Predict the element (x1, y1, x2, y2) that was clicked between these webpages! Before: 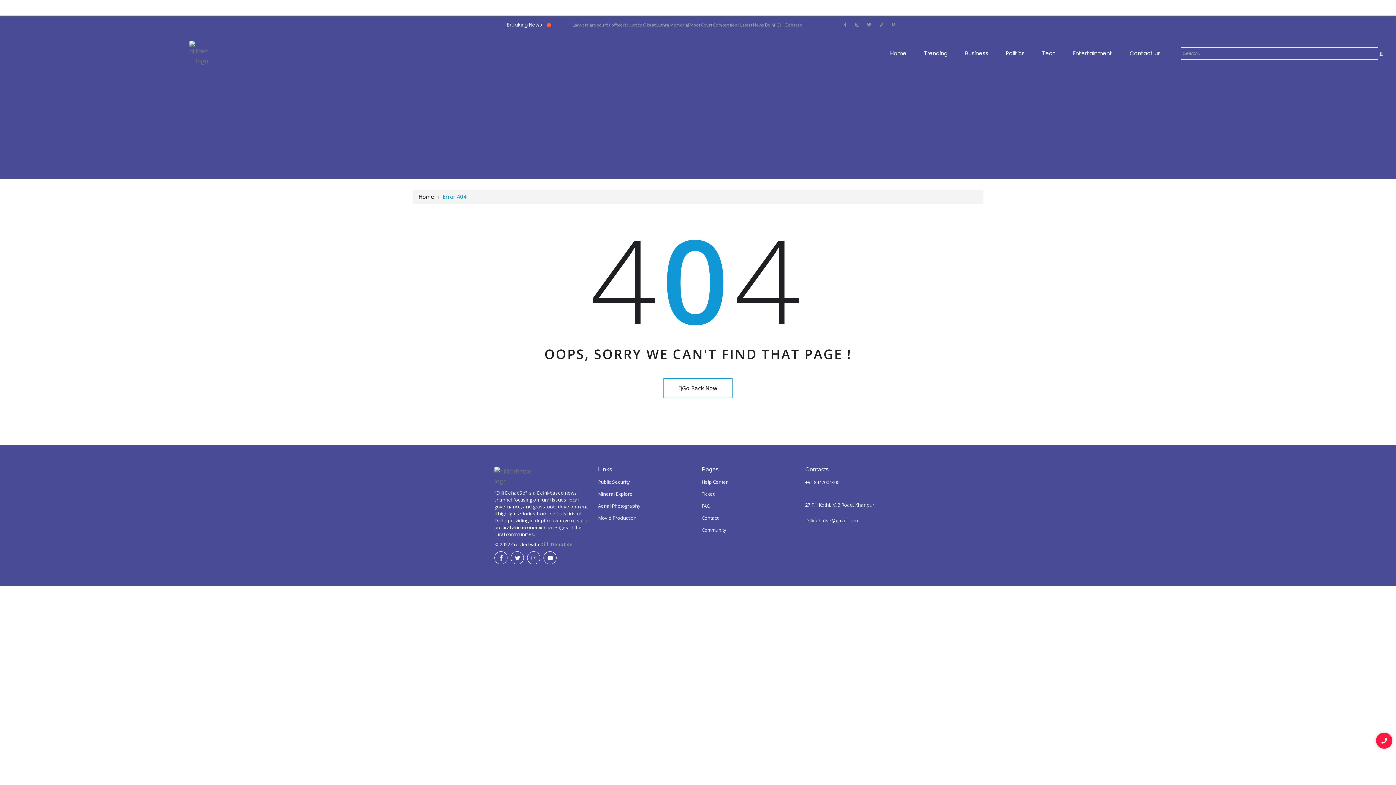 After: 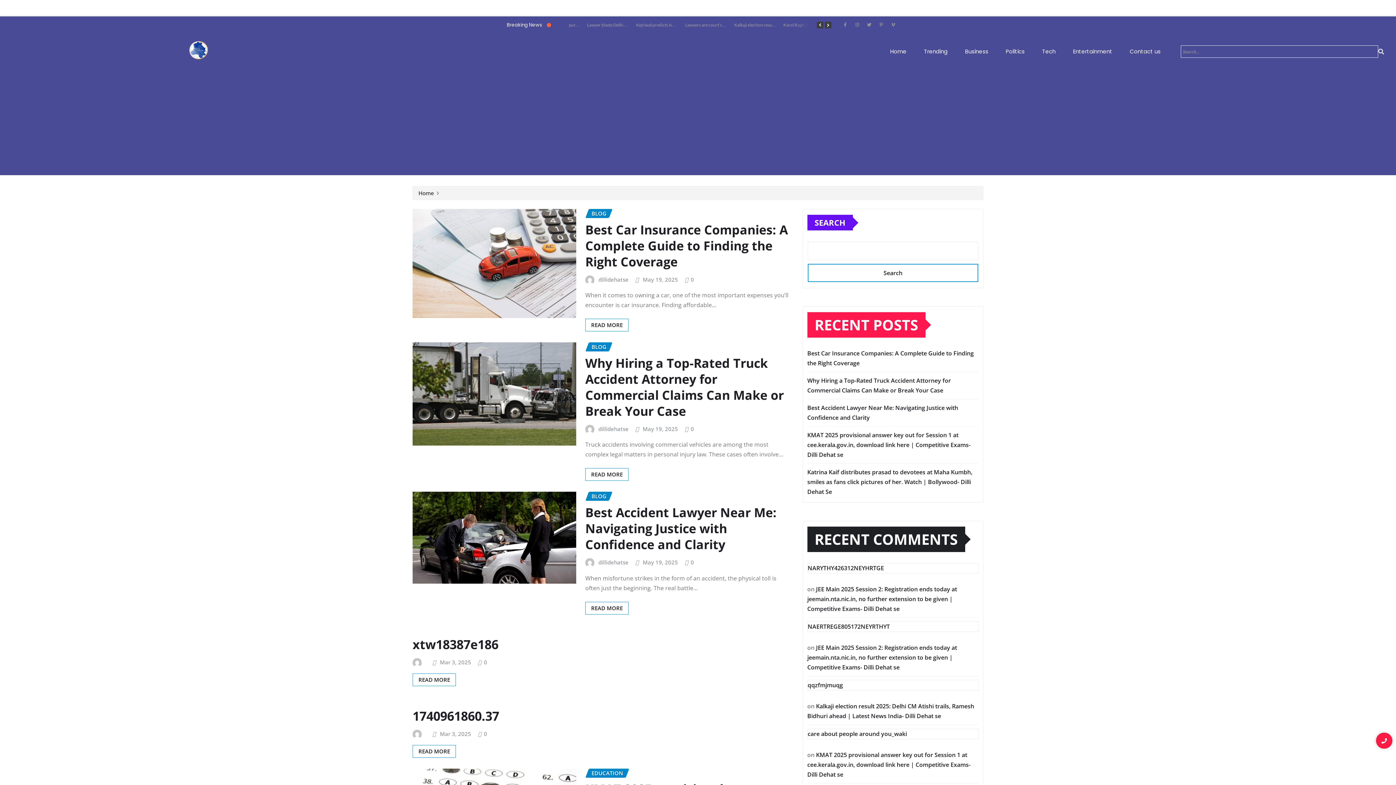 Action: bbox: (1378, 47, 1384, 59) label: Search